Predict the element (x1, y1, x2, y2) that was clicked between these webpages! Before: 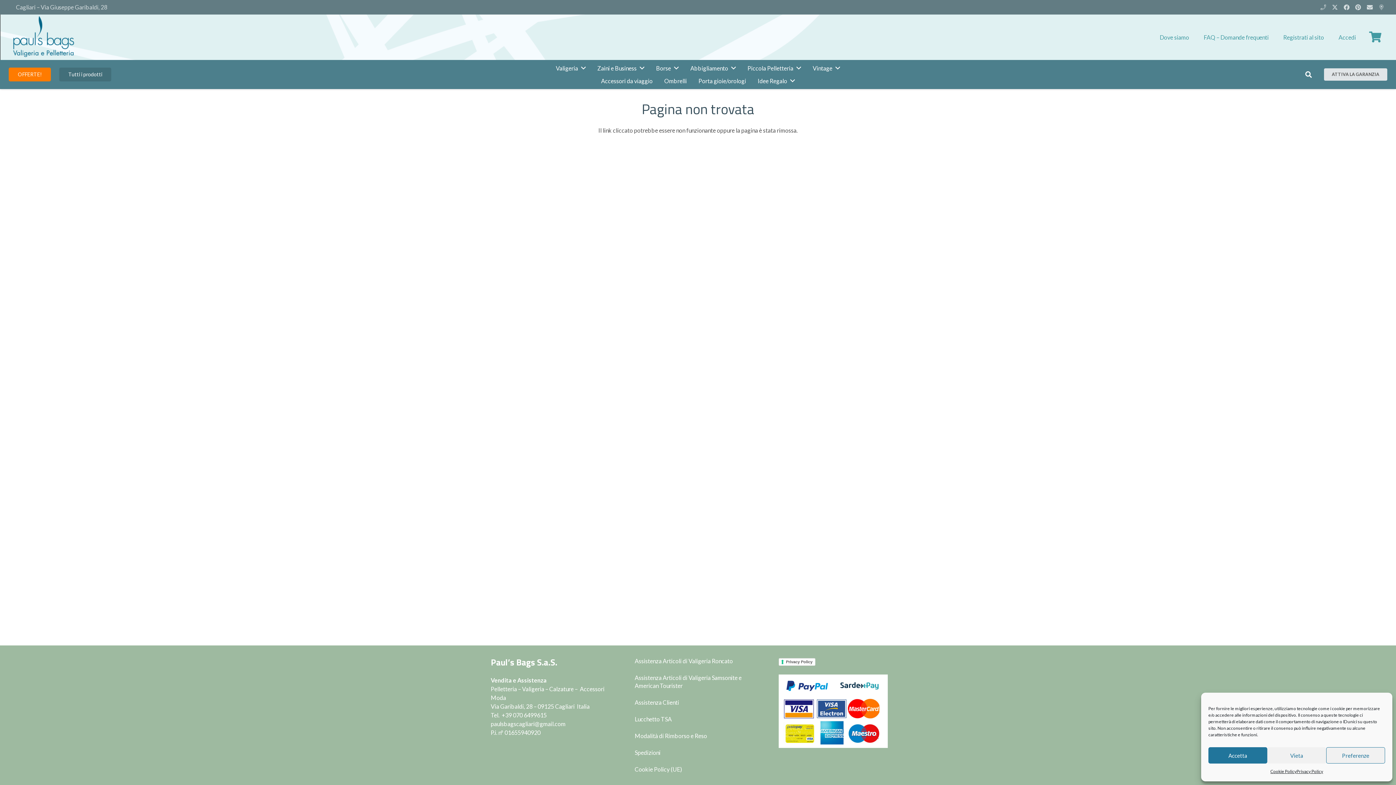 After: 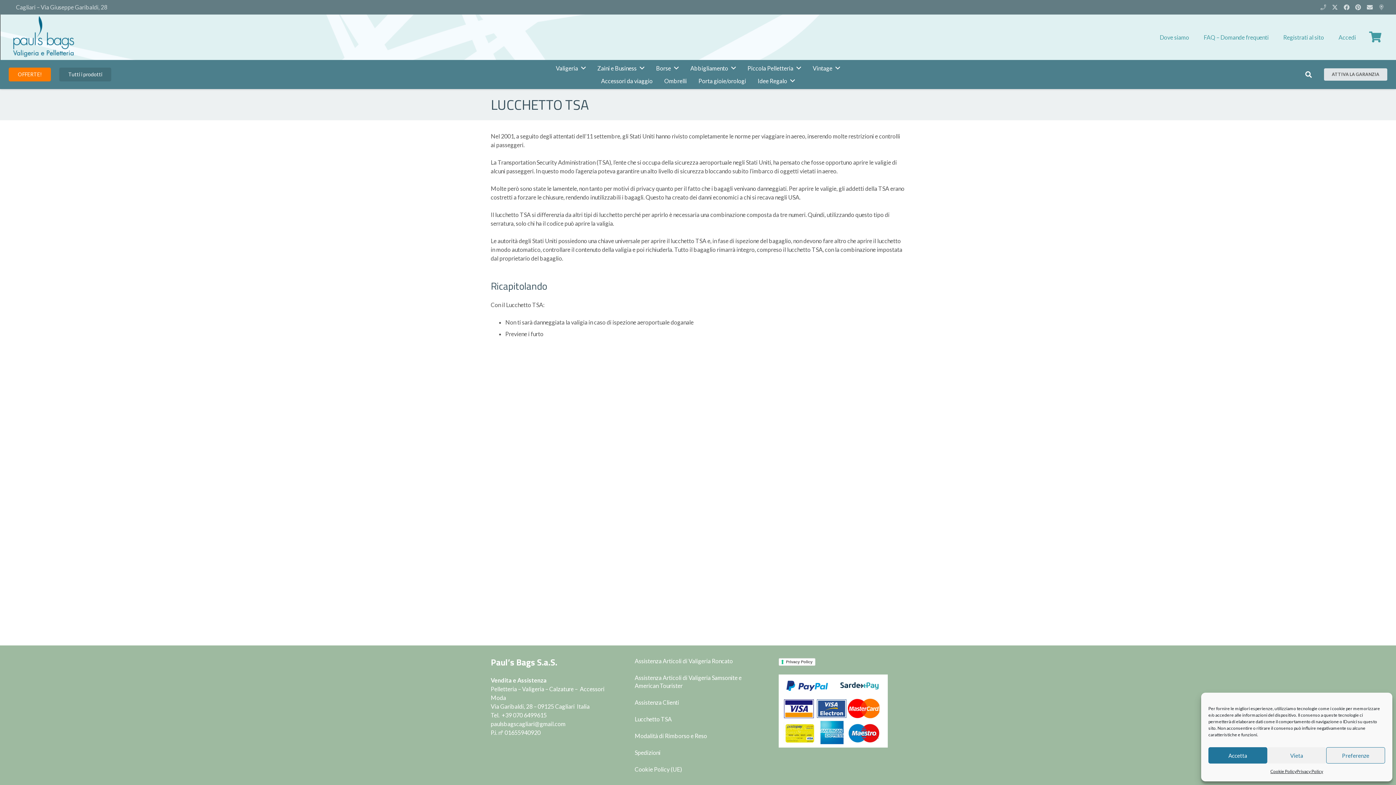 Action: bbox: (634, 716, 671, 722) label: Lucchetto TSA